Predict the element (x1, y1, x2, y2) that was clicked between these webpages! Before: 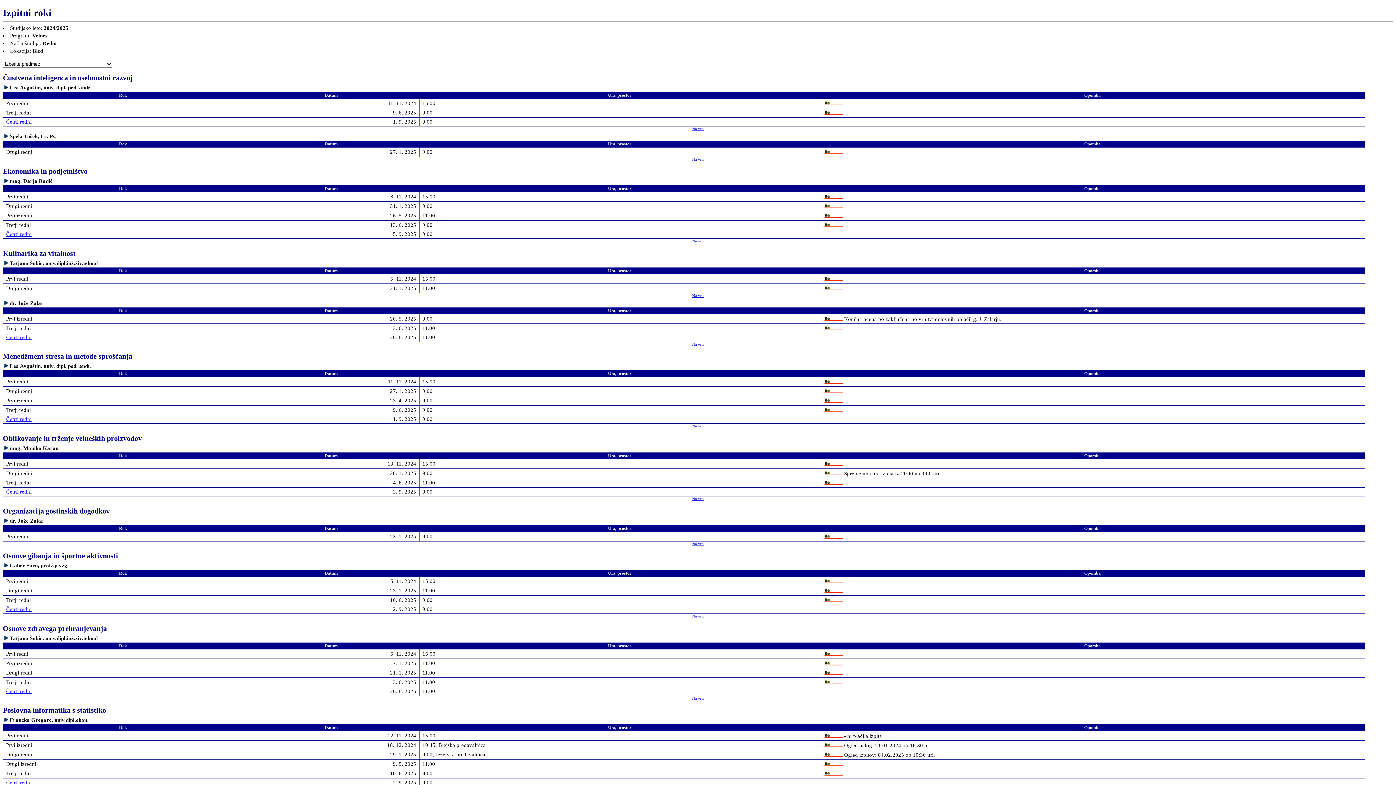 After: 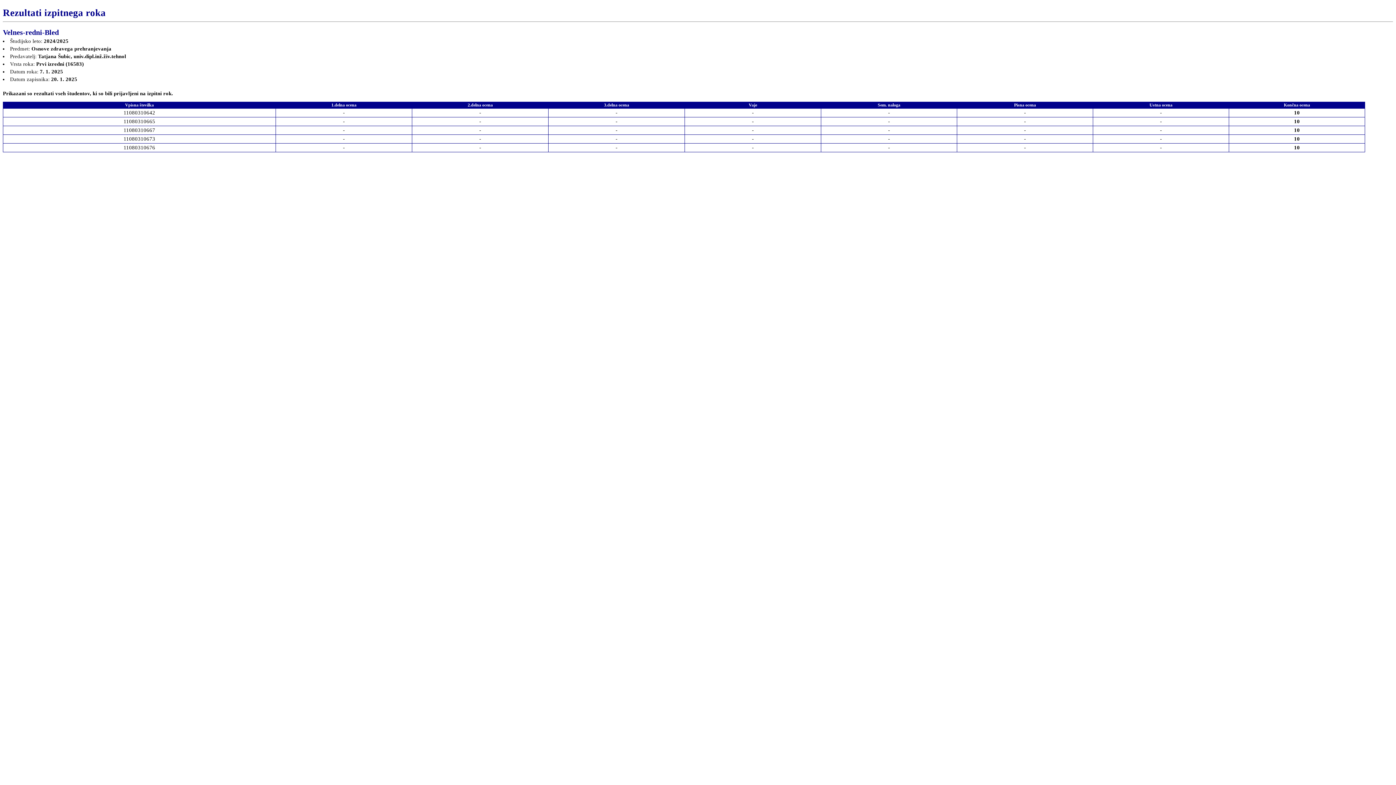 Action: bbox: (823, 661, 844, 666)